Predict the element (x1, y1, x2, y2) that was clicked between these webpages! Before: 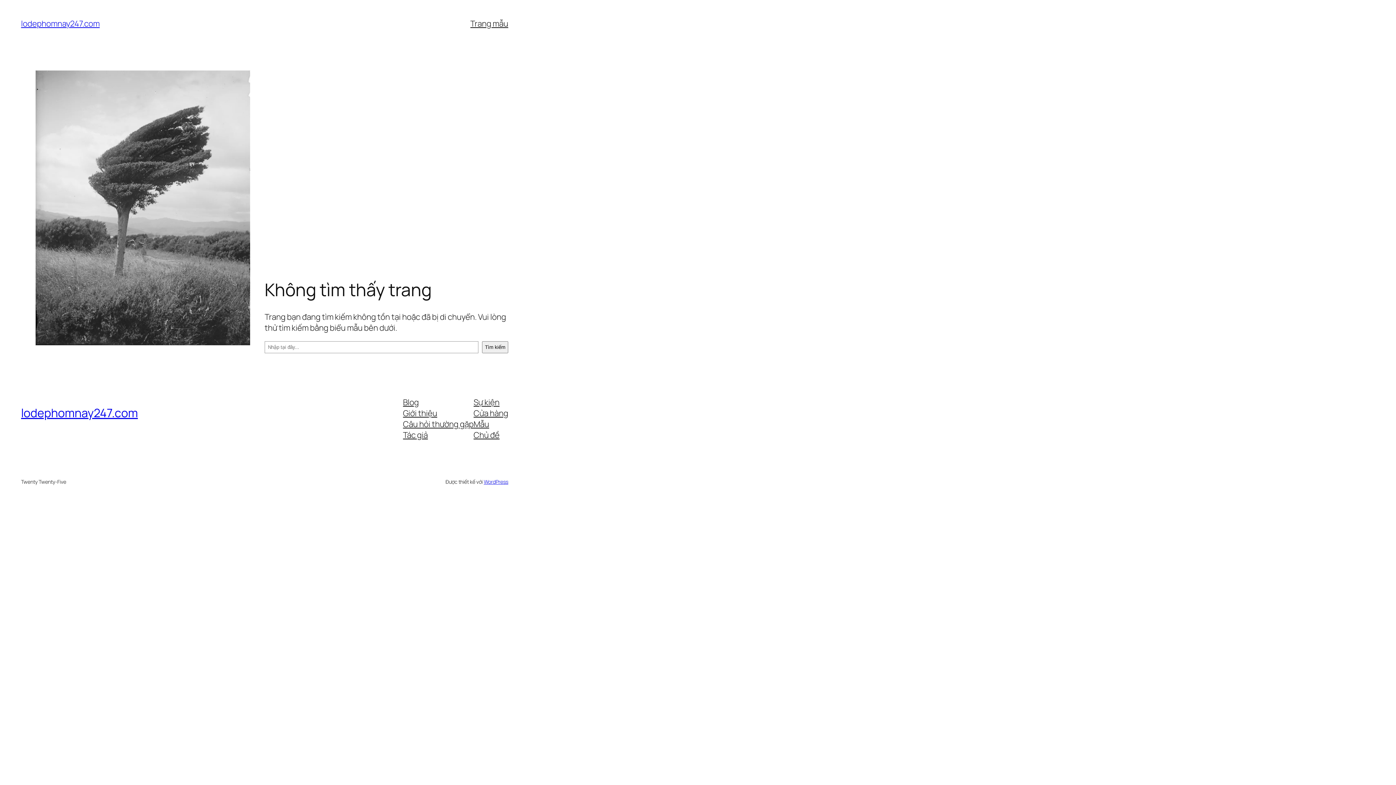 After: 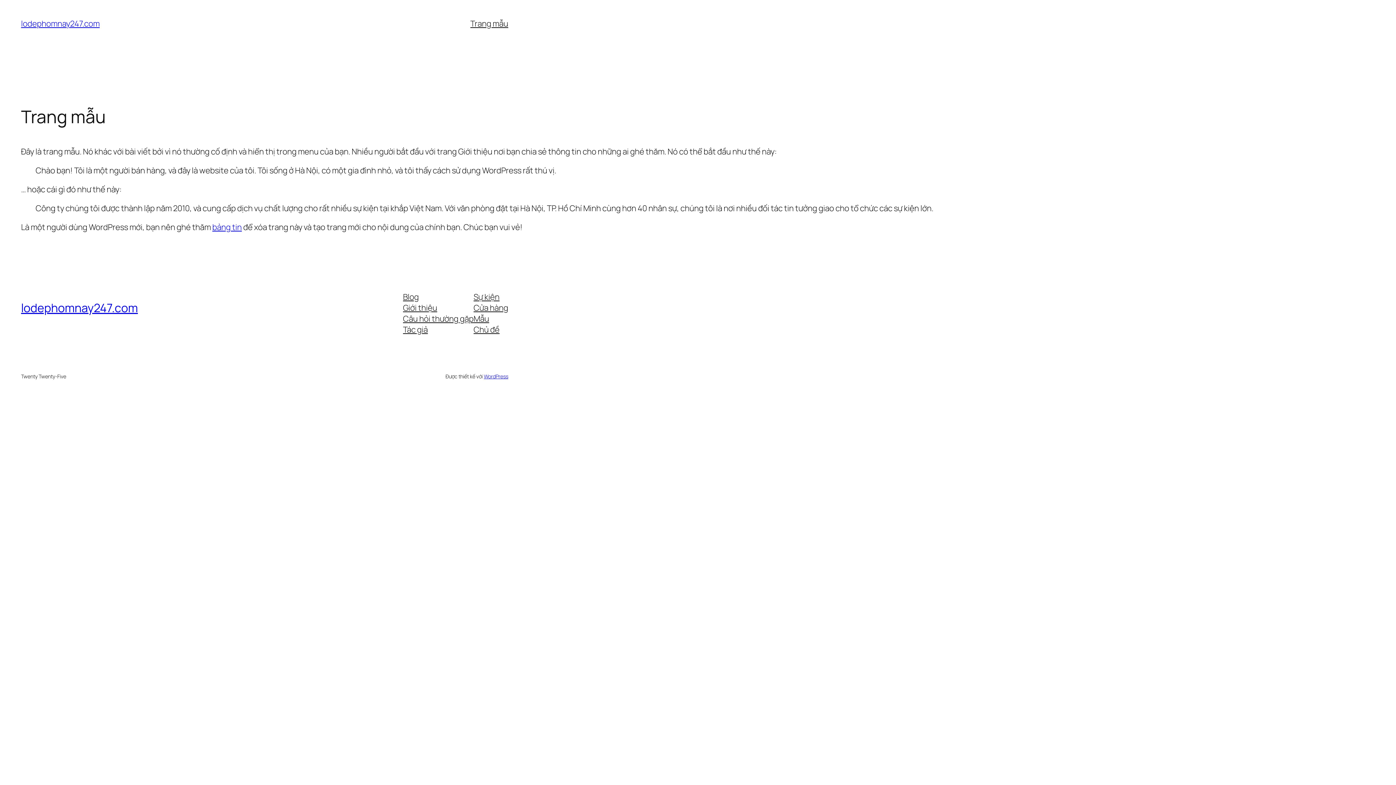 Action: label: Trang mẫu bbox: (470, 18, 508, 29)